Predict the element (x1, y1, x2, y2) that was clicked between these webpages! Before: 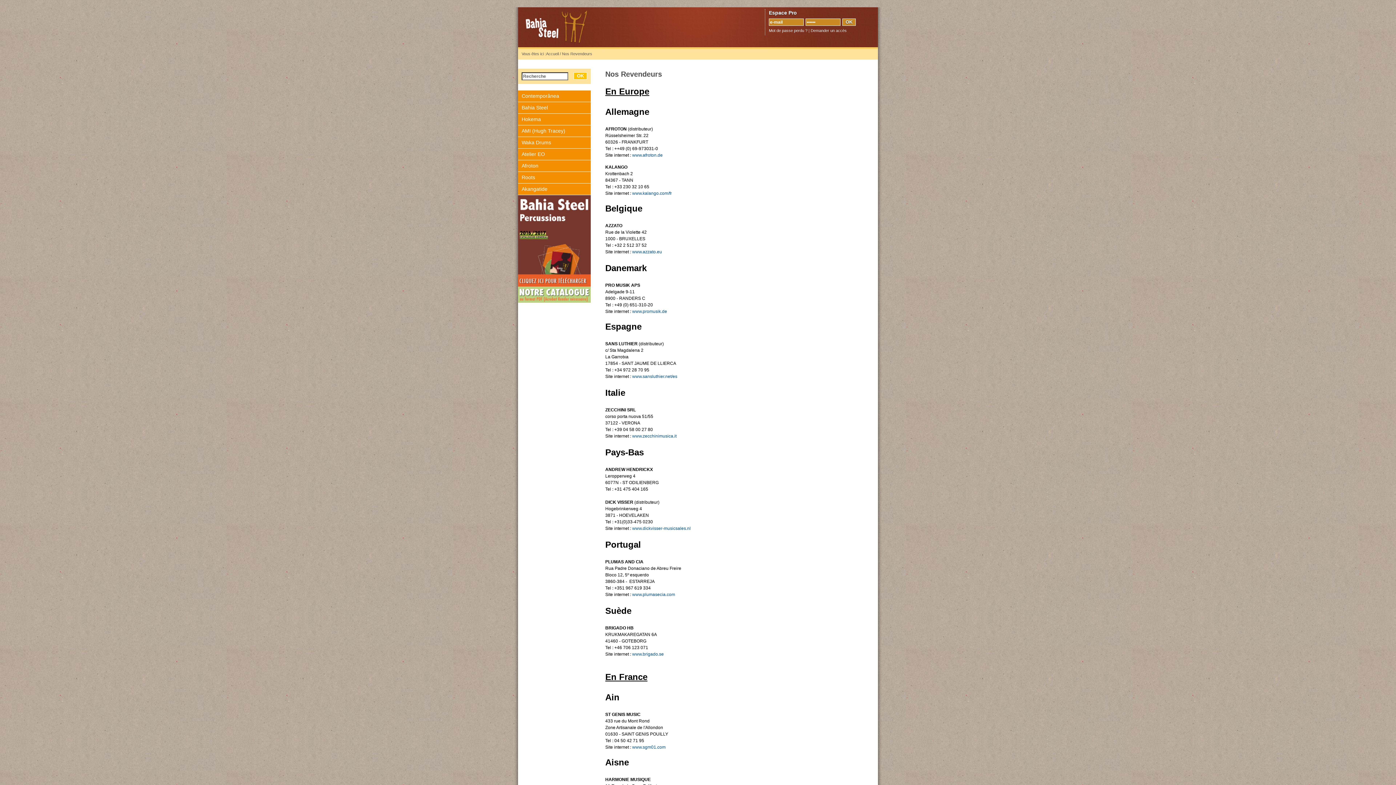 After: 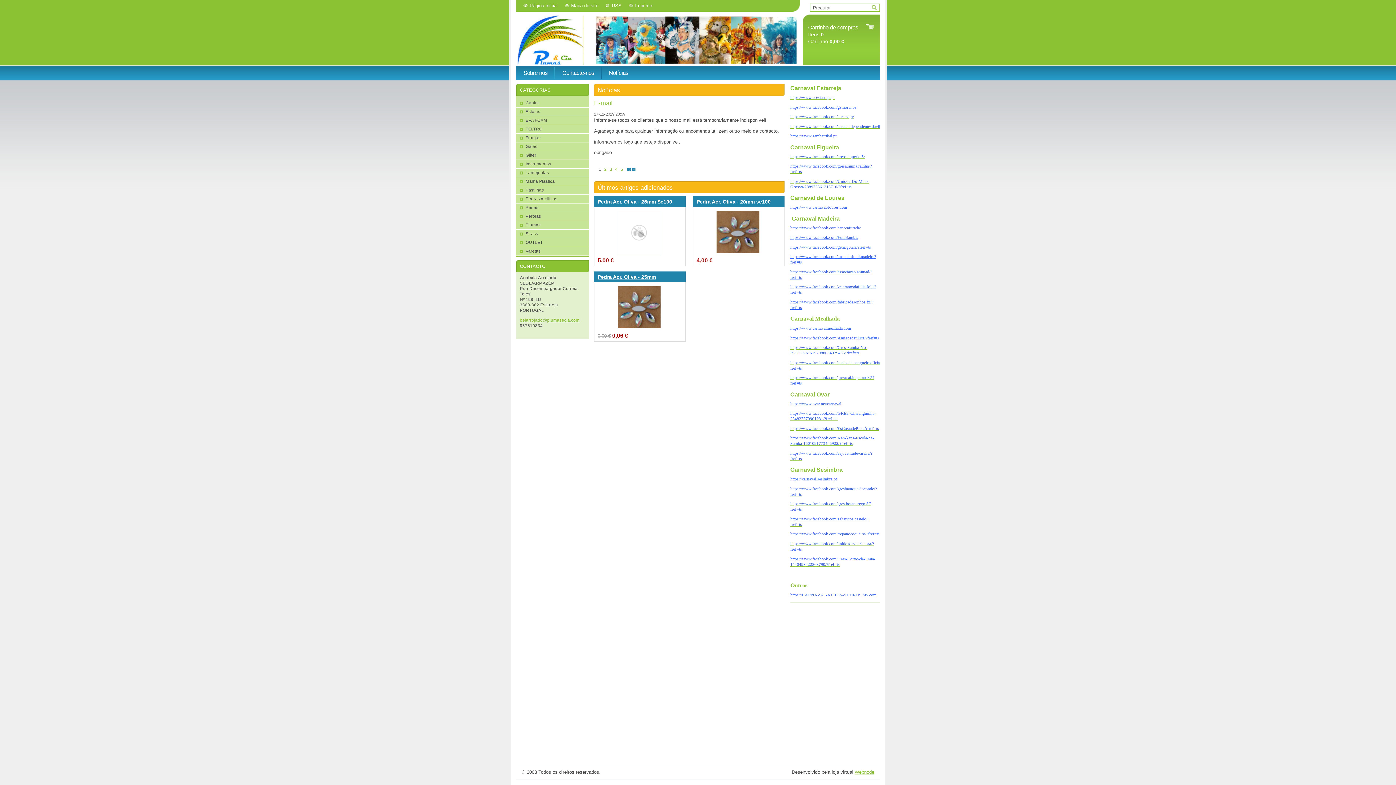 Action: label: www.plumasecia.com bbox: (632, 592, 675, 597)